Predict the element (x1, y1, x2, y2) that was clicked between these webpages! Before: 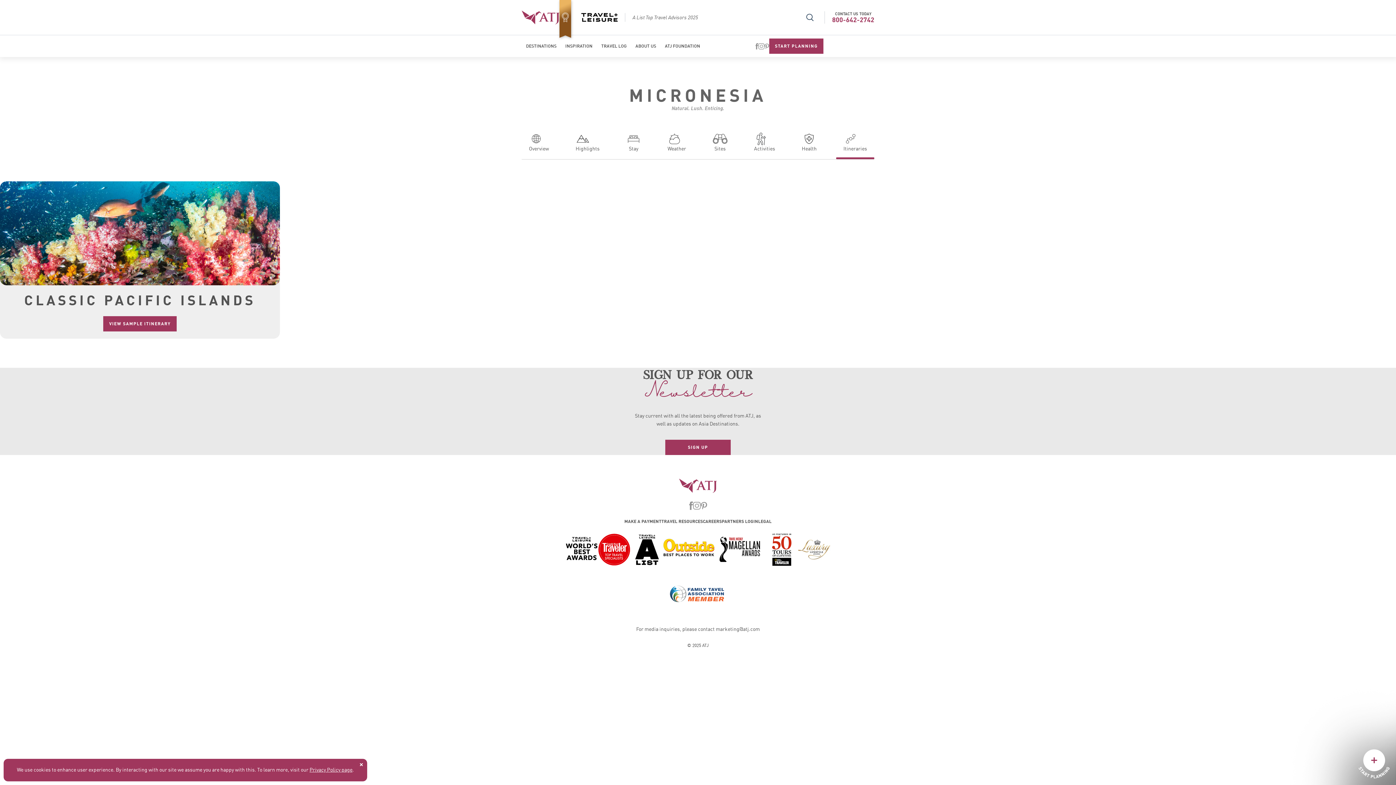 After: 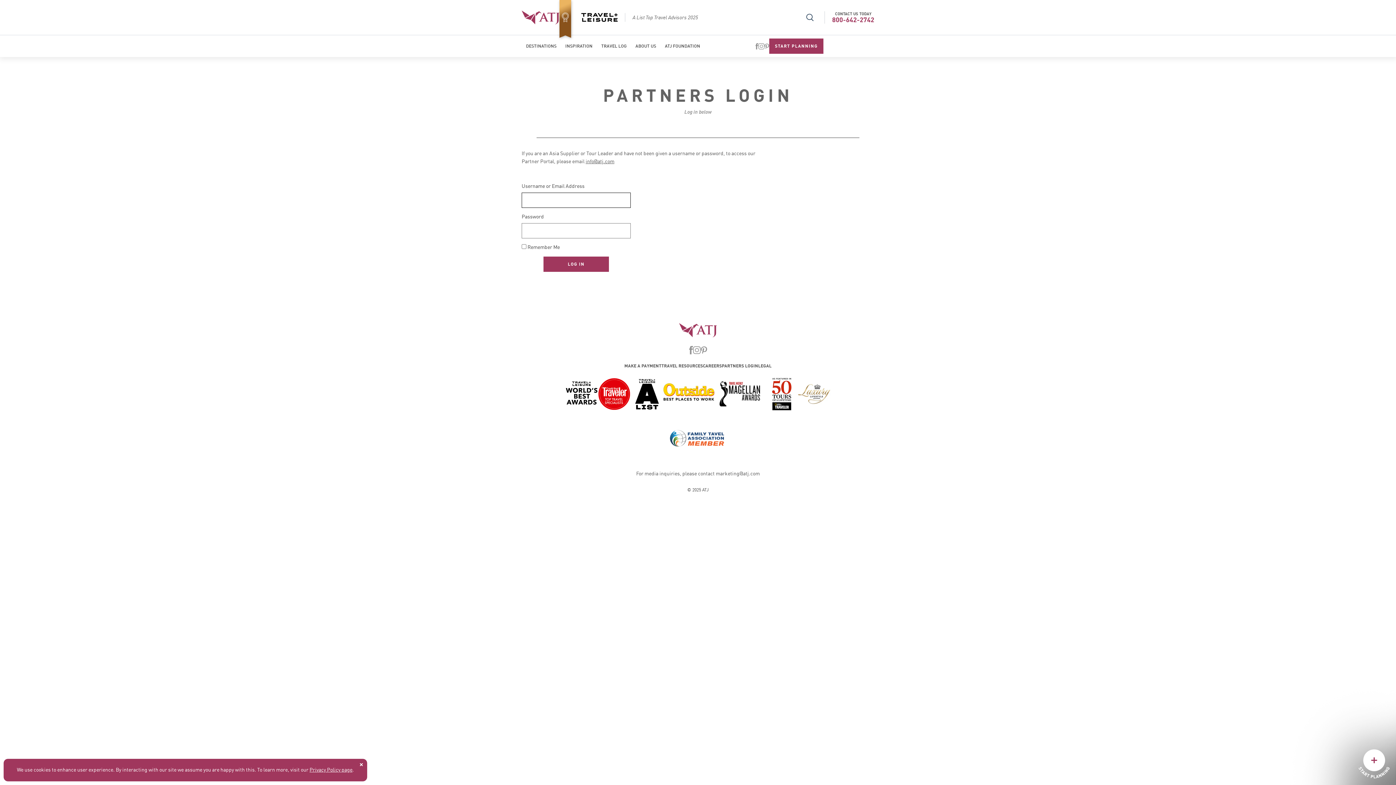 Action: label: PARTNERS LOGIN bbox: (722, 518, 758, 524)